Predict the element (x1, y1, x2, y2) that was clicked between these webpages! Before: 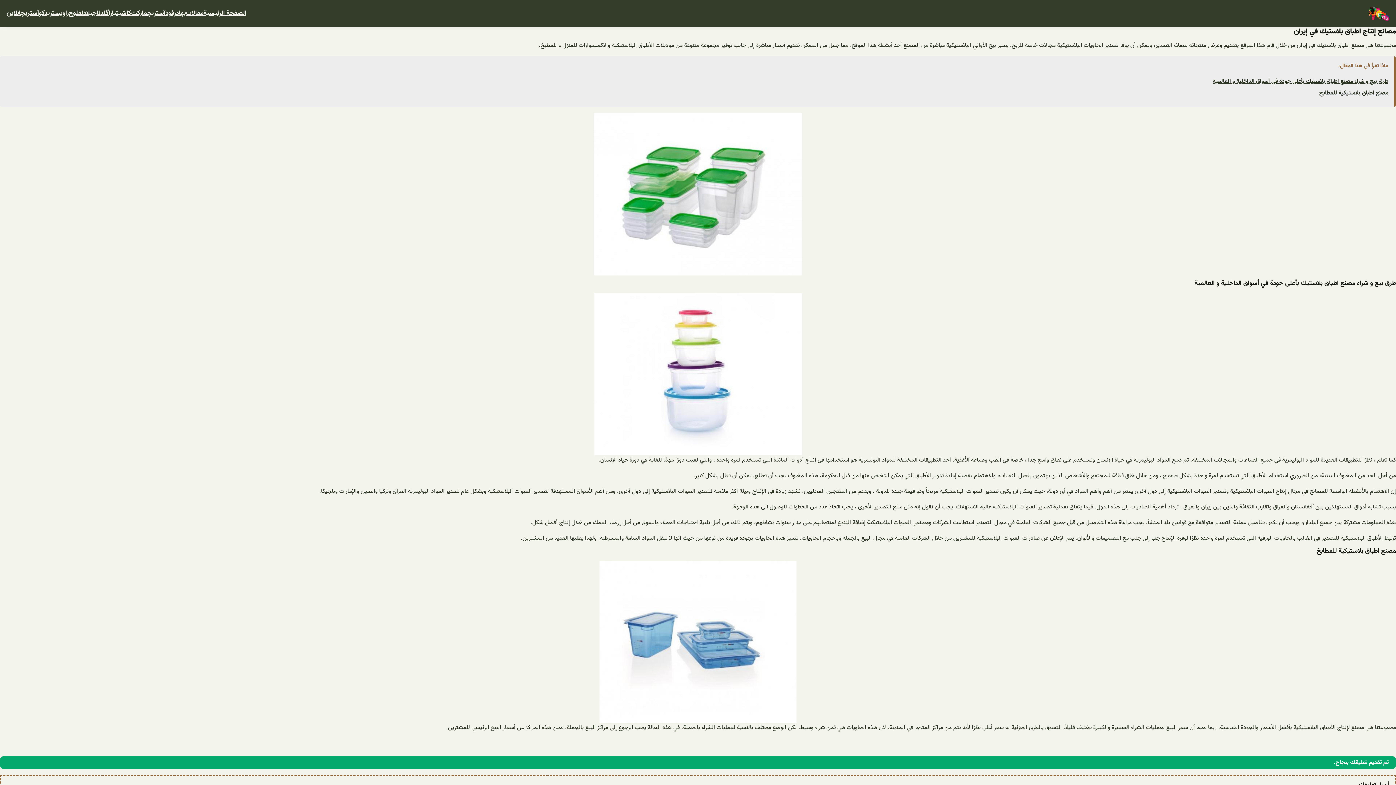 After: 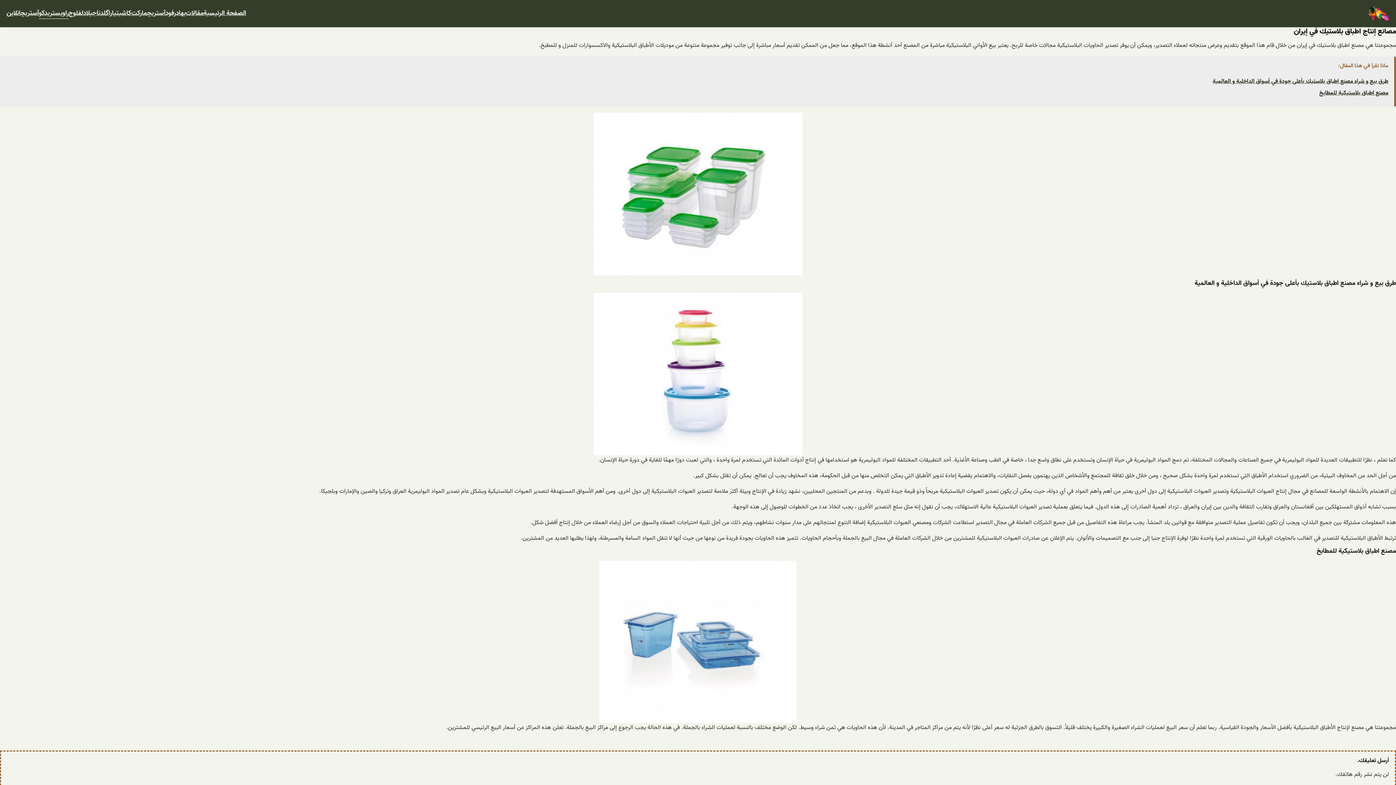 Action: label: راویستریدکو bbox: (38, 8, 68, 18)